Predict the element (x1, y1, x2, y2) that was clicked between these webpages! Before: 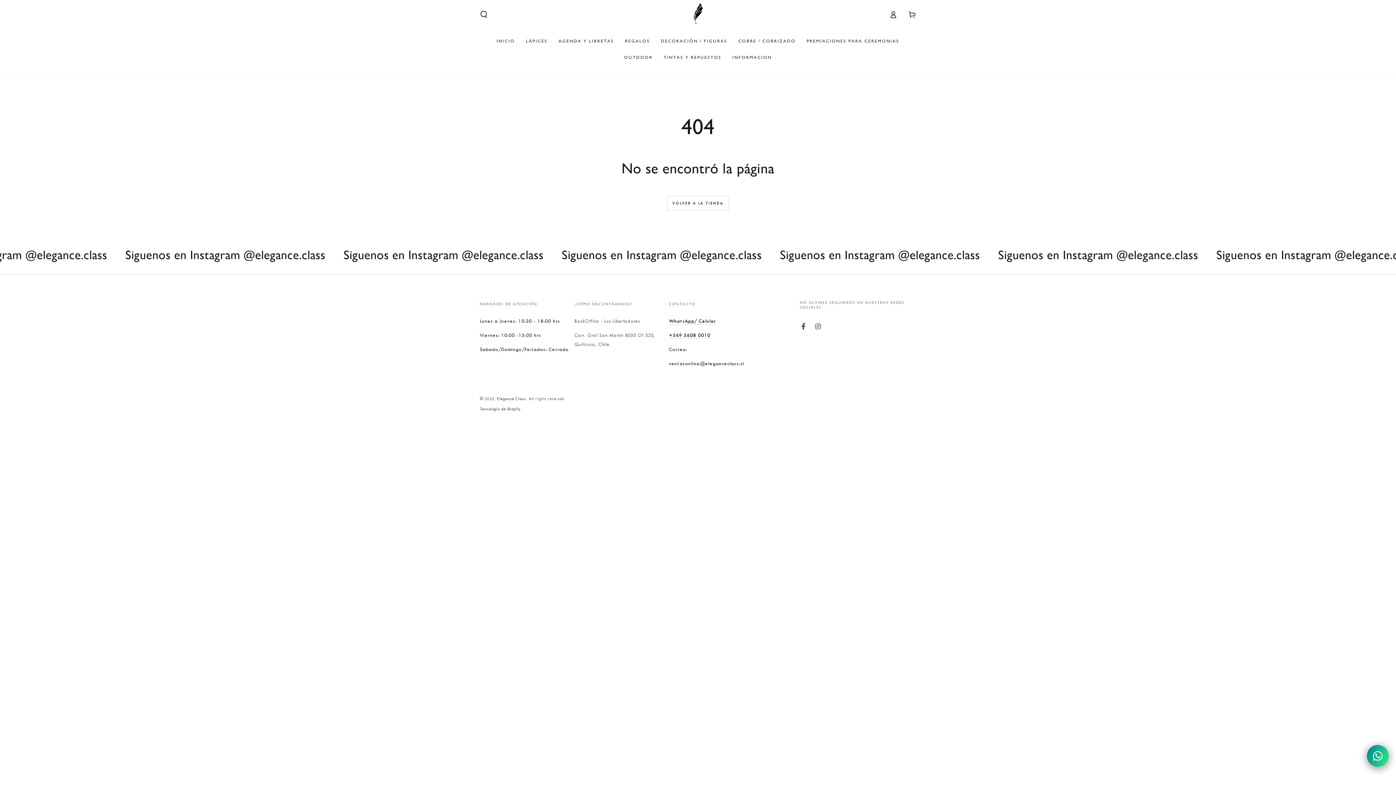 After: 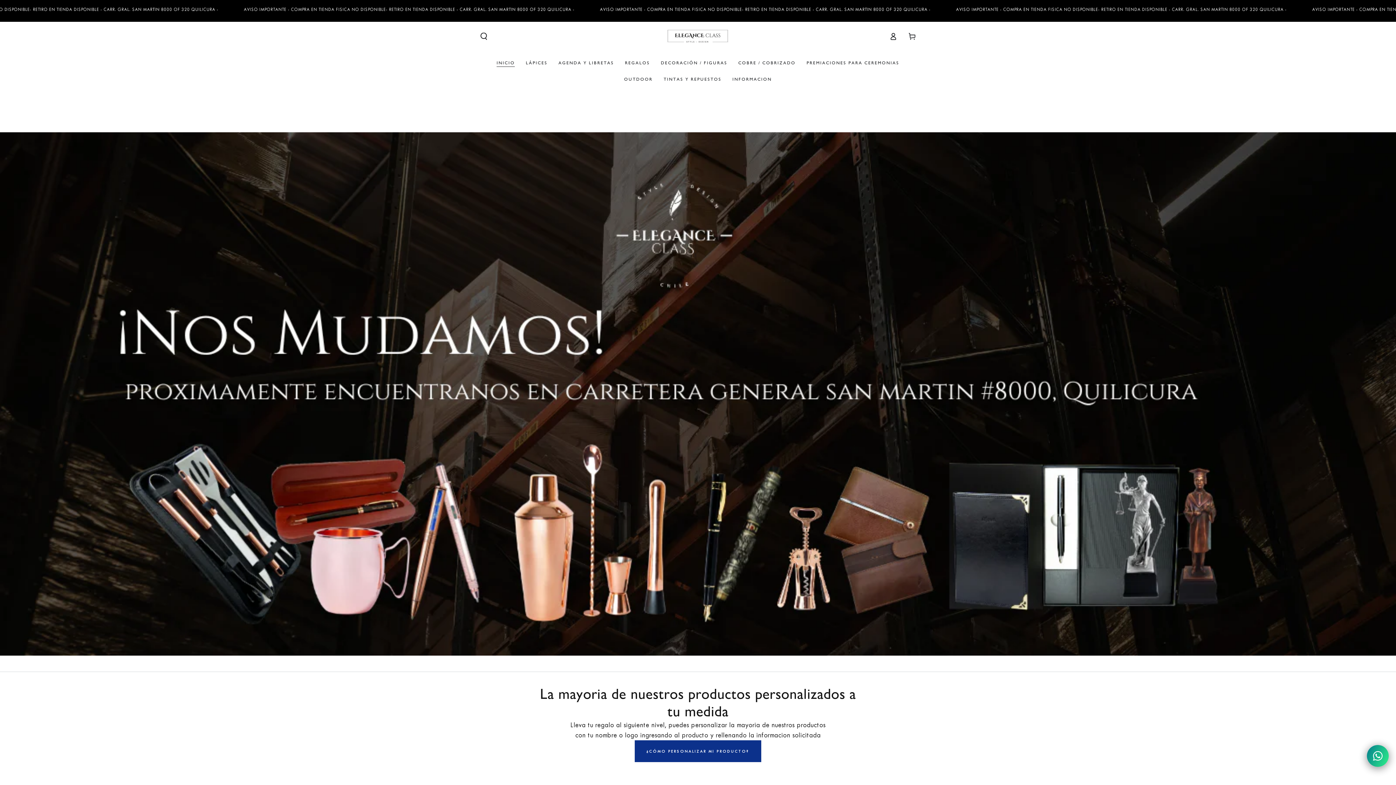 Action: bbox: (497, 396, 526, 401) label: Elegance Class